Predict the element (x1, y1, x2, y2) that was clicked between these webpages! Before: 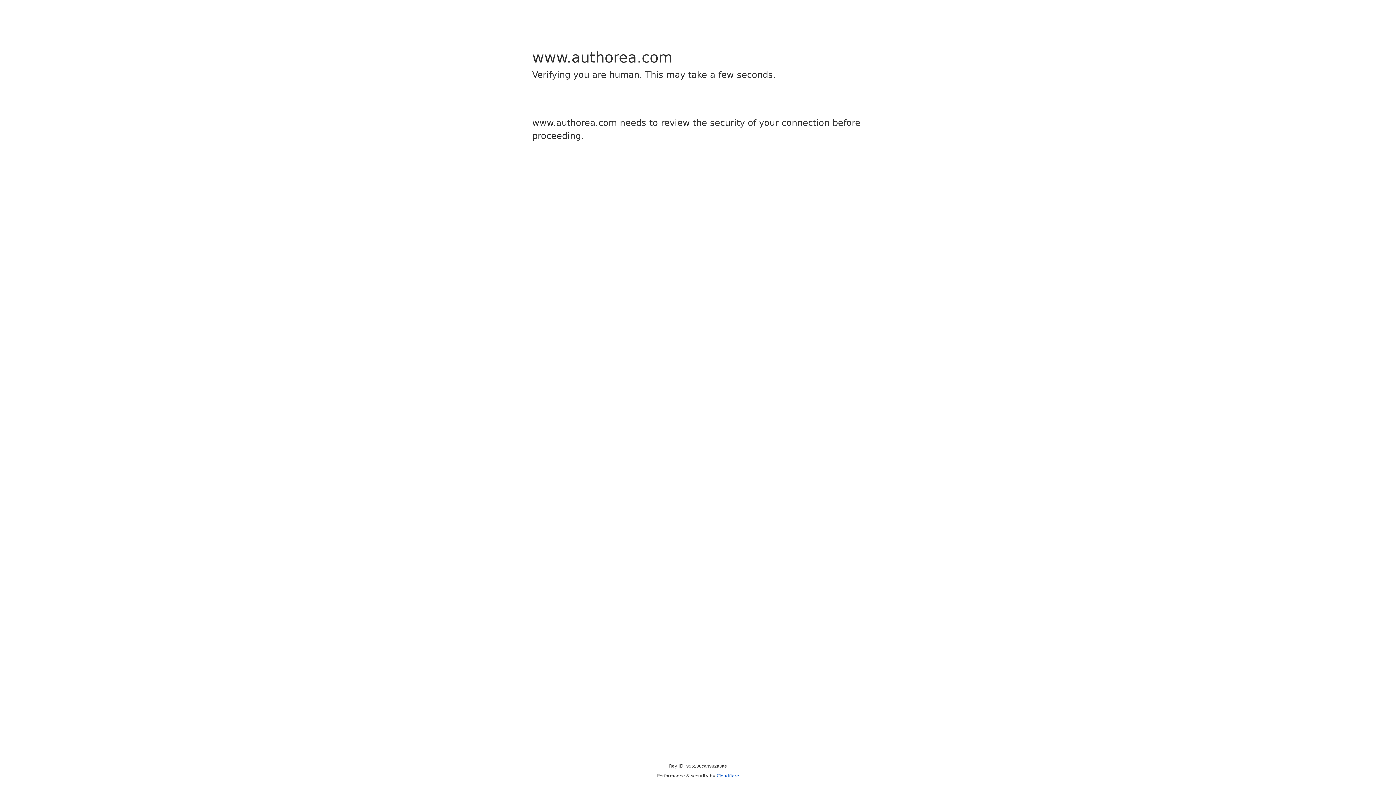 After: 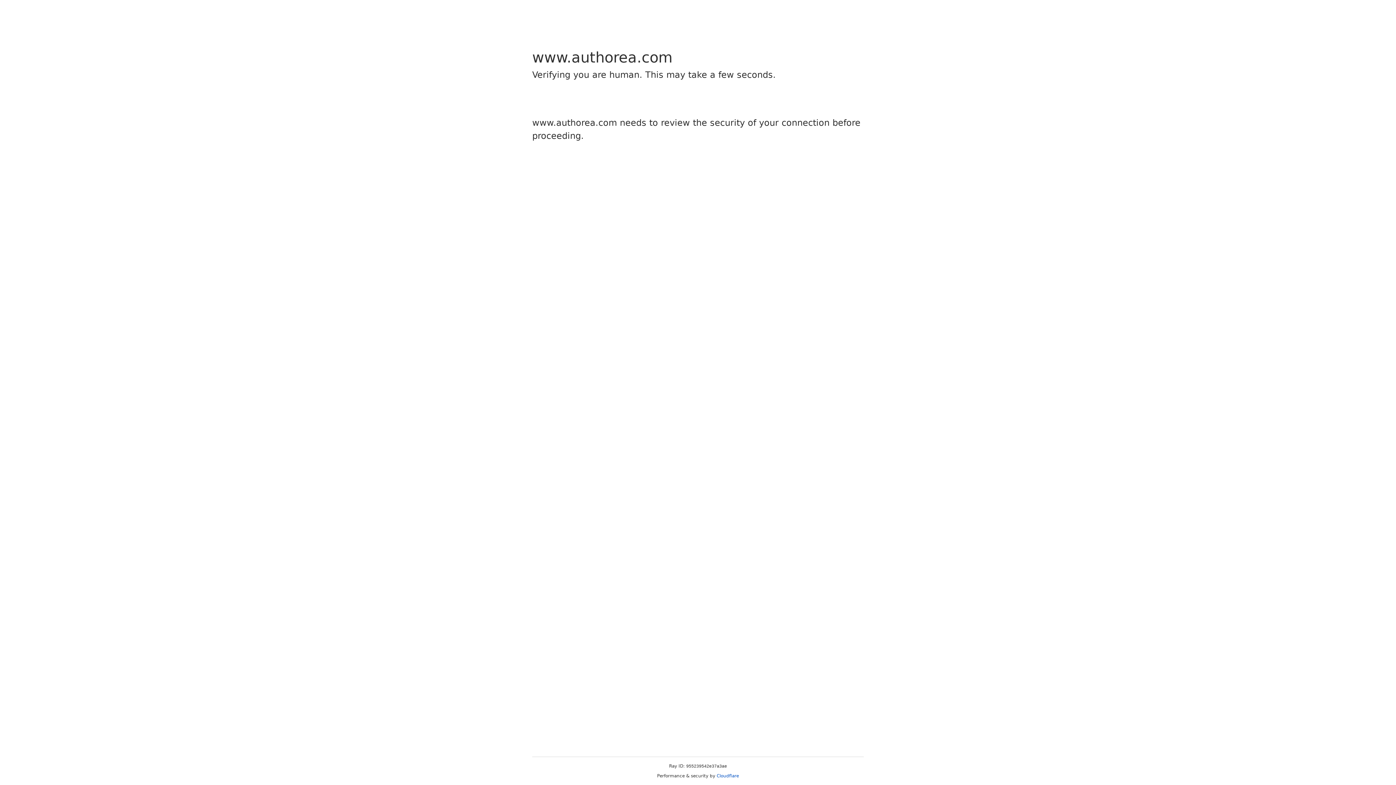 Action: bbox: (716, 773, 739, 778) label: Cloudflare